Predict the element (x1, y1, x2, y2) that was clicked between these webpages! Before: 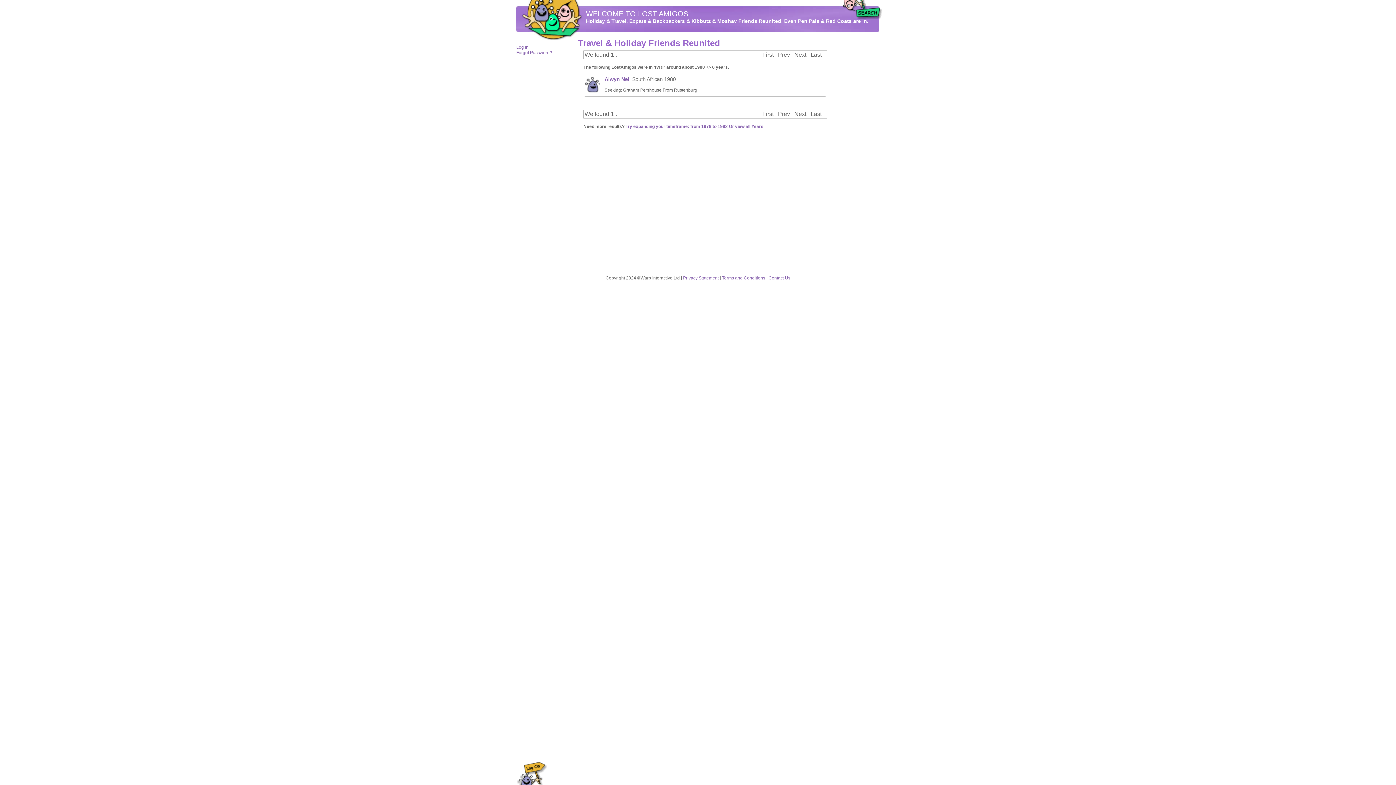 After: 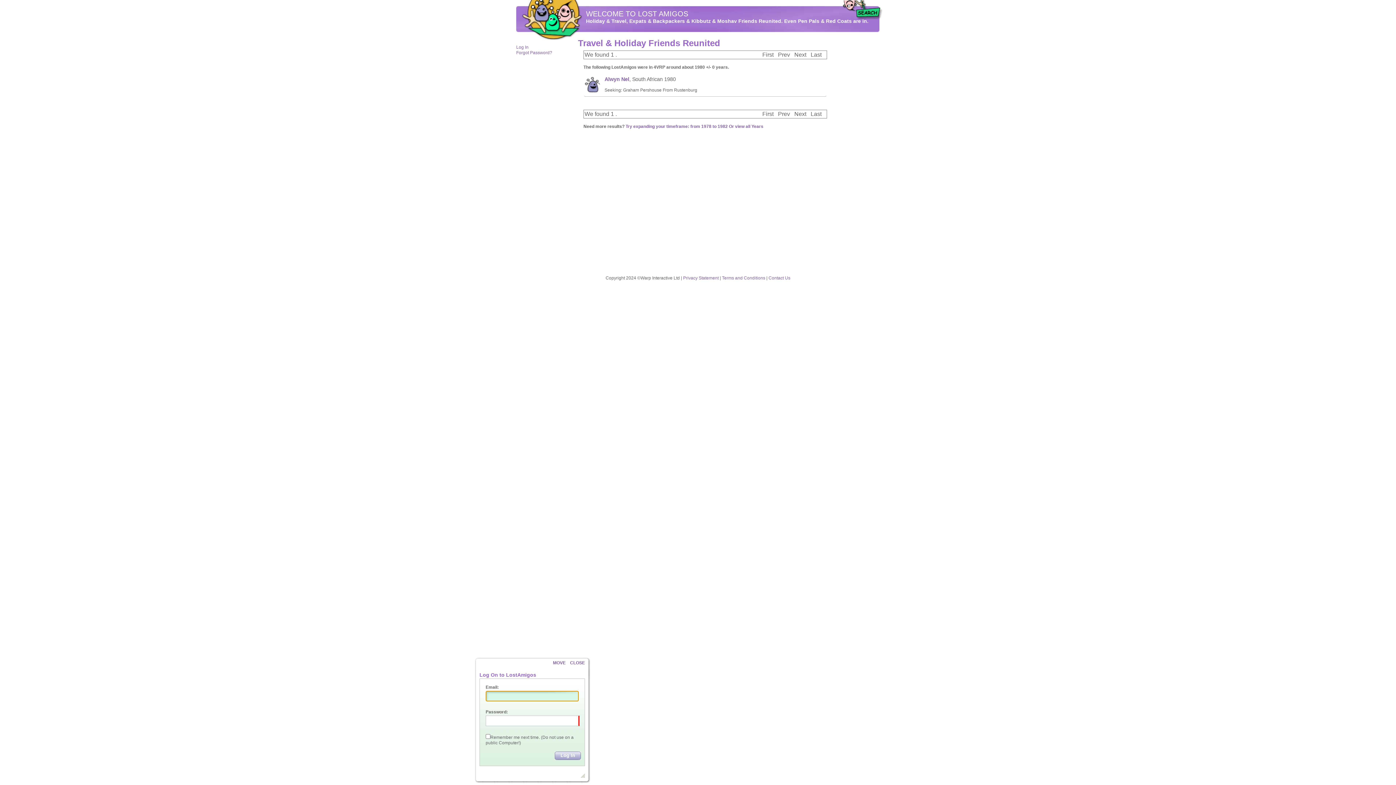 Action: bbox: (516, 781, 548, 786)